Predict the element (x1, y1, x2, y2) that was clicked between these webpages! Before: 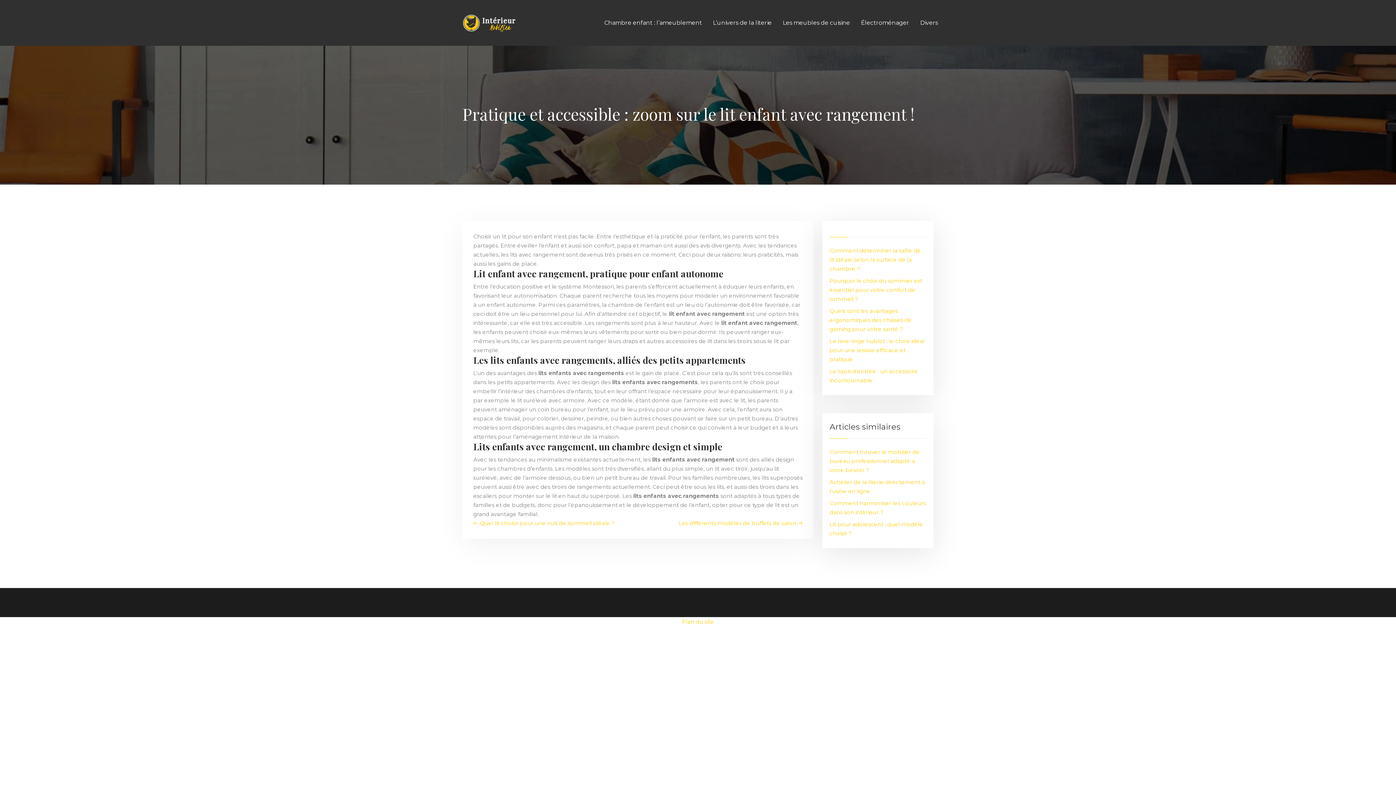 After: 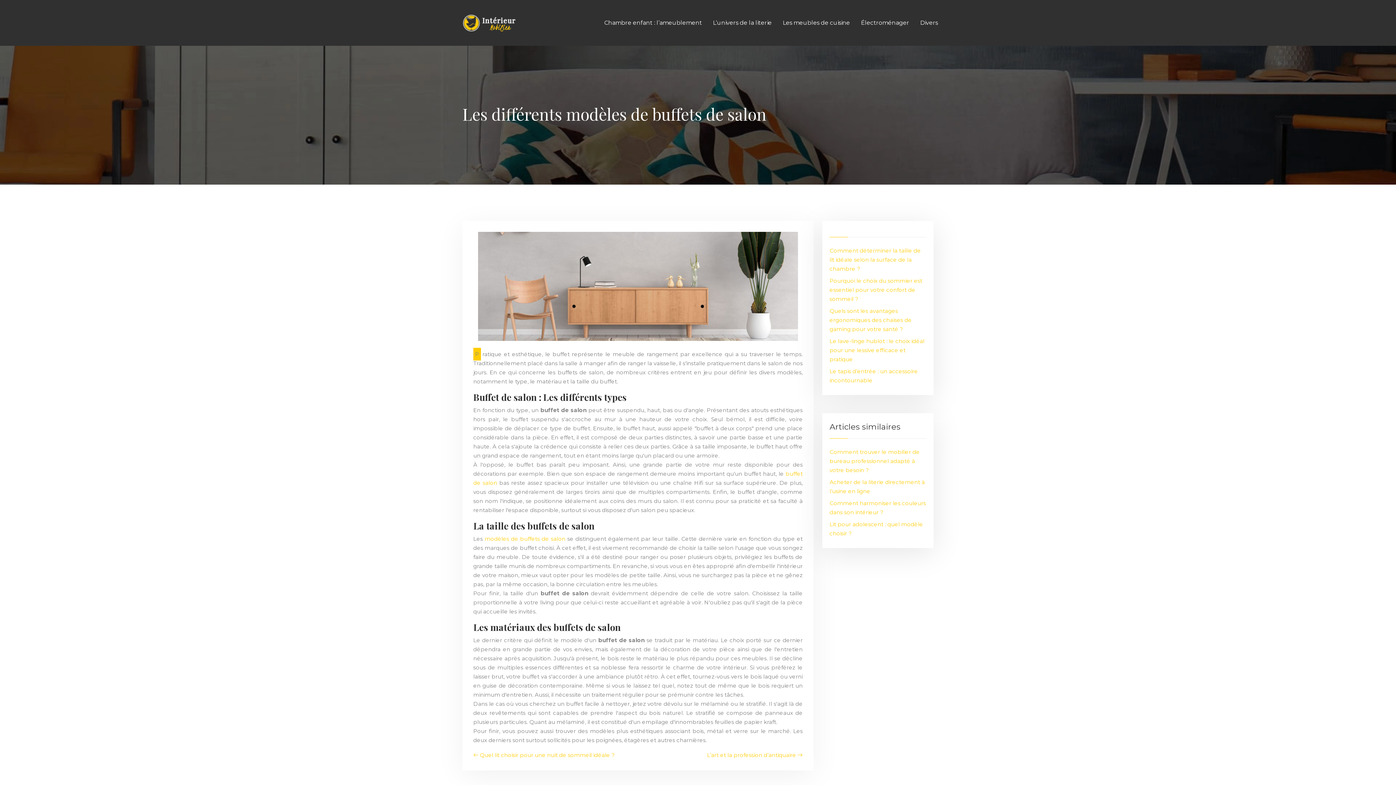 Action: bbox: (678, 518, 802, 528) label: Les différents modèles de buffets de salon